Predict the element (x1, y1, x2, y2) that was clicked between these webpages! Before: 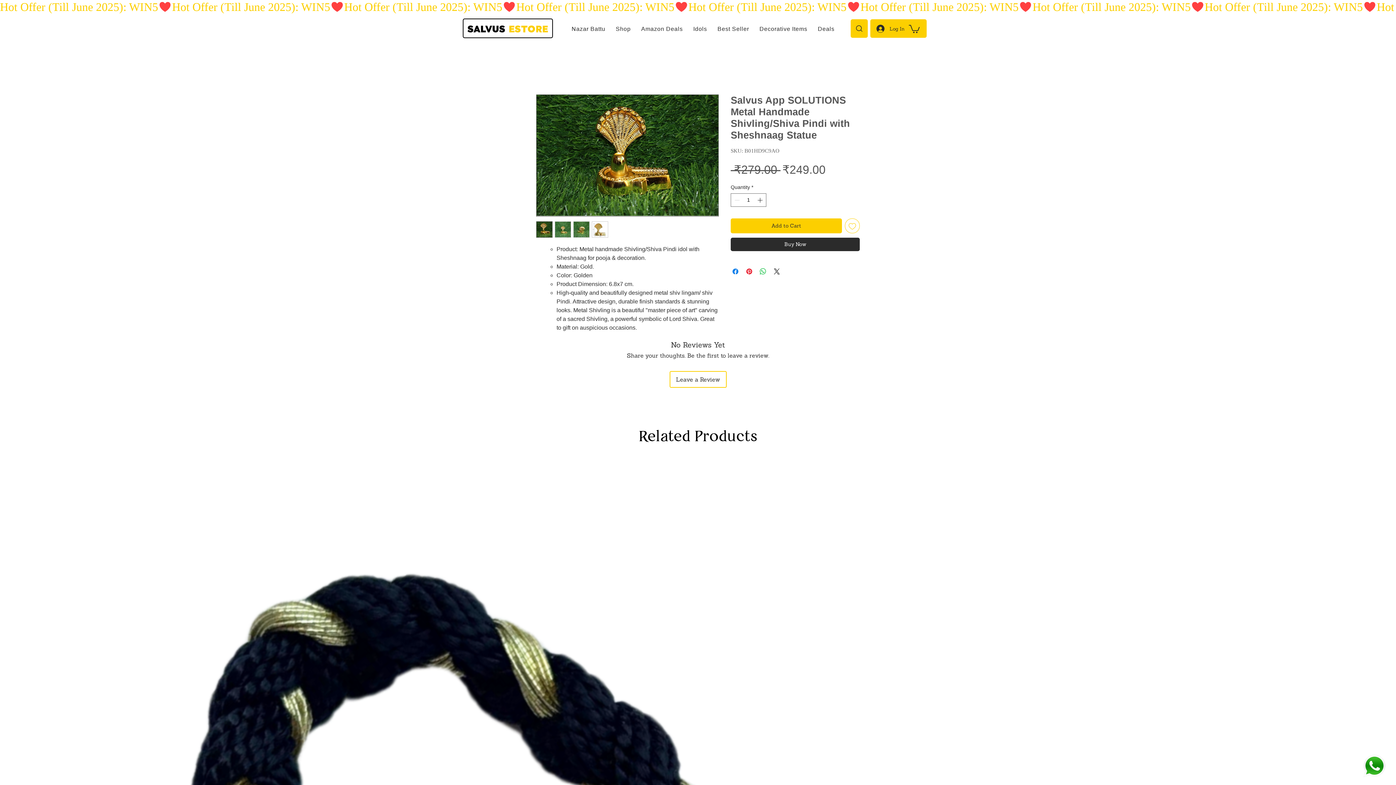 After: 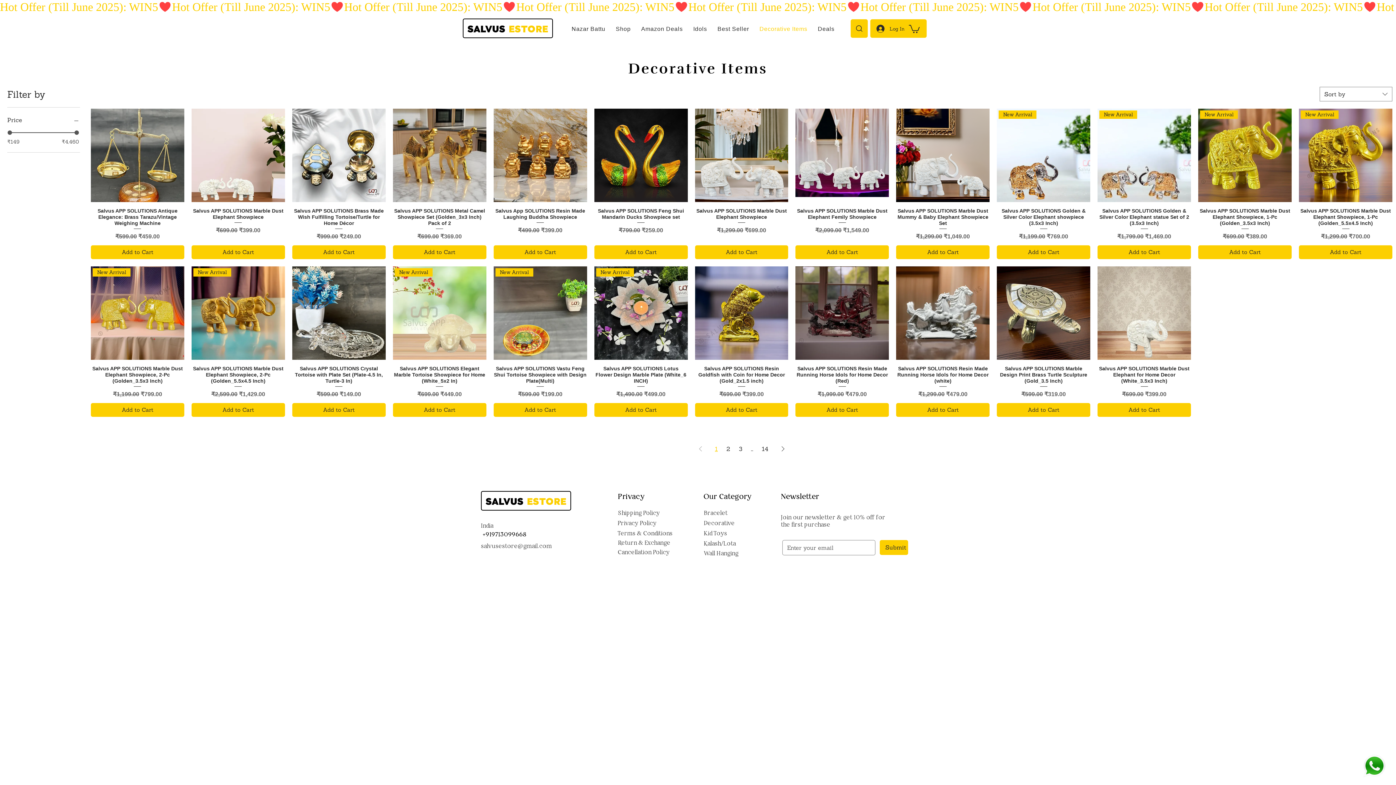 Action: label: Decorative Items bbox: (754, 22, 812, 35)